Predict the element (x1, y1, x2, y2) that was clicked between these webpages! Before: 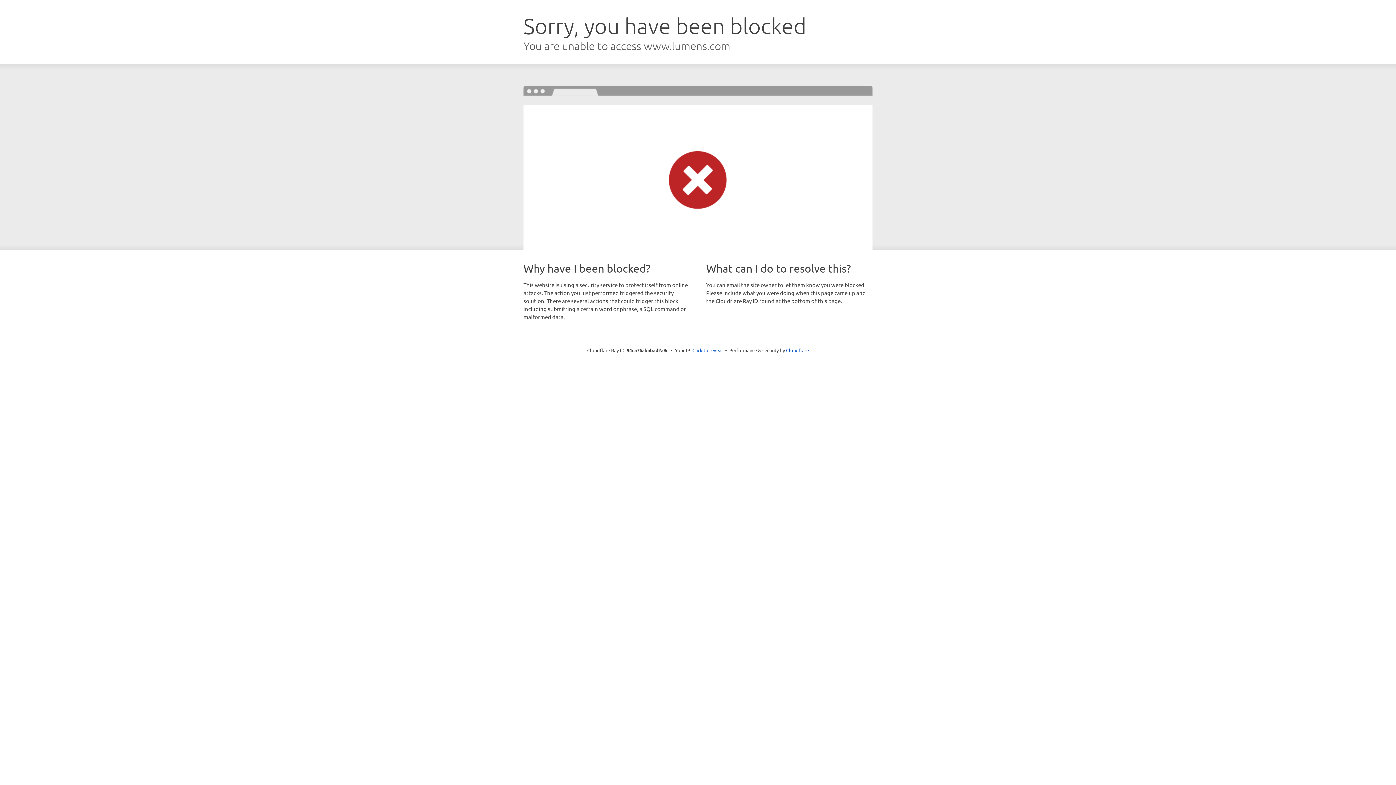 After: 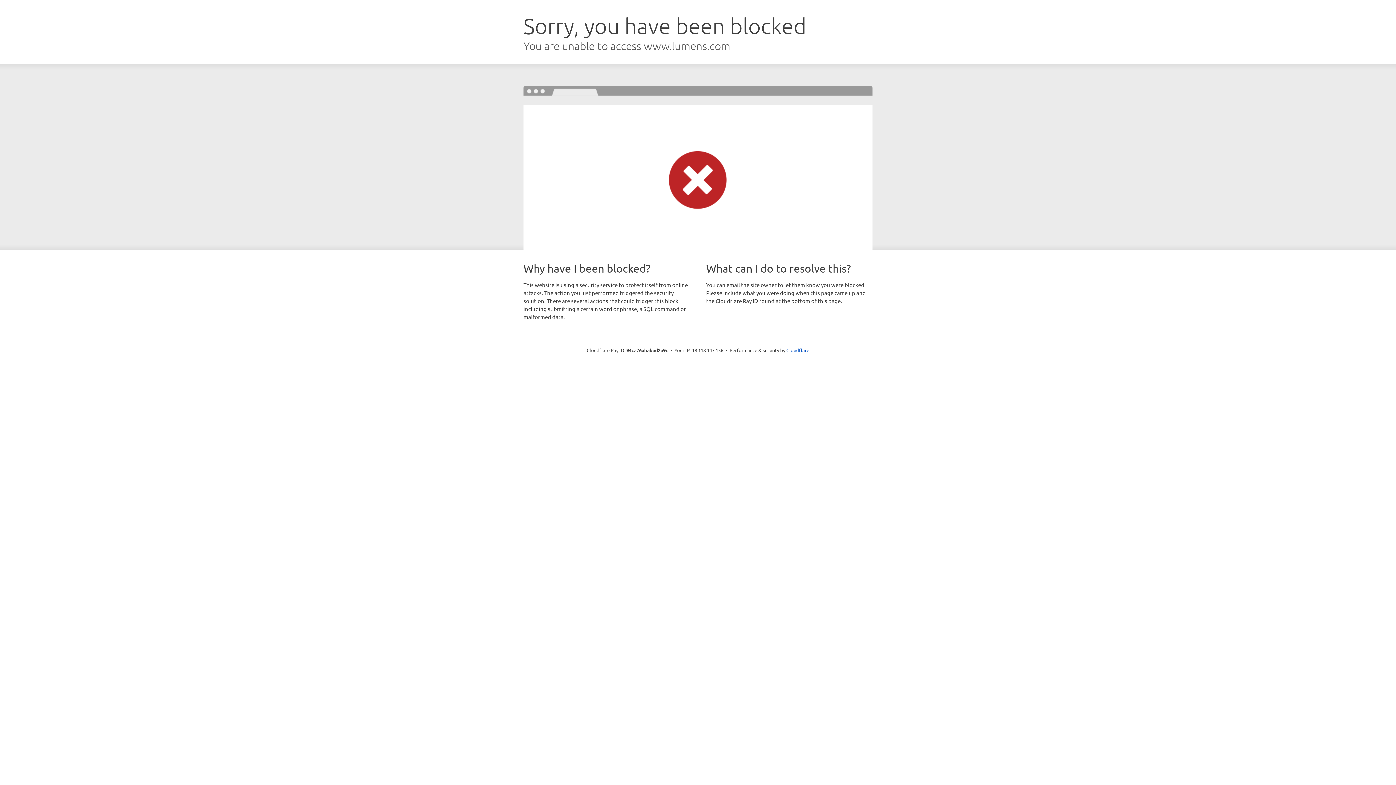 Action: bbox: (692, 346, 723, 353) label: Click to reveal